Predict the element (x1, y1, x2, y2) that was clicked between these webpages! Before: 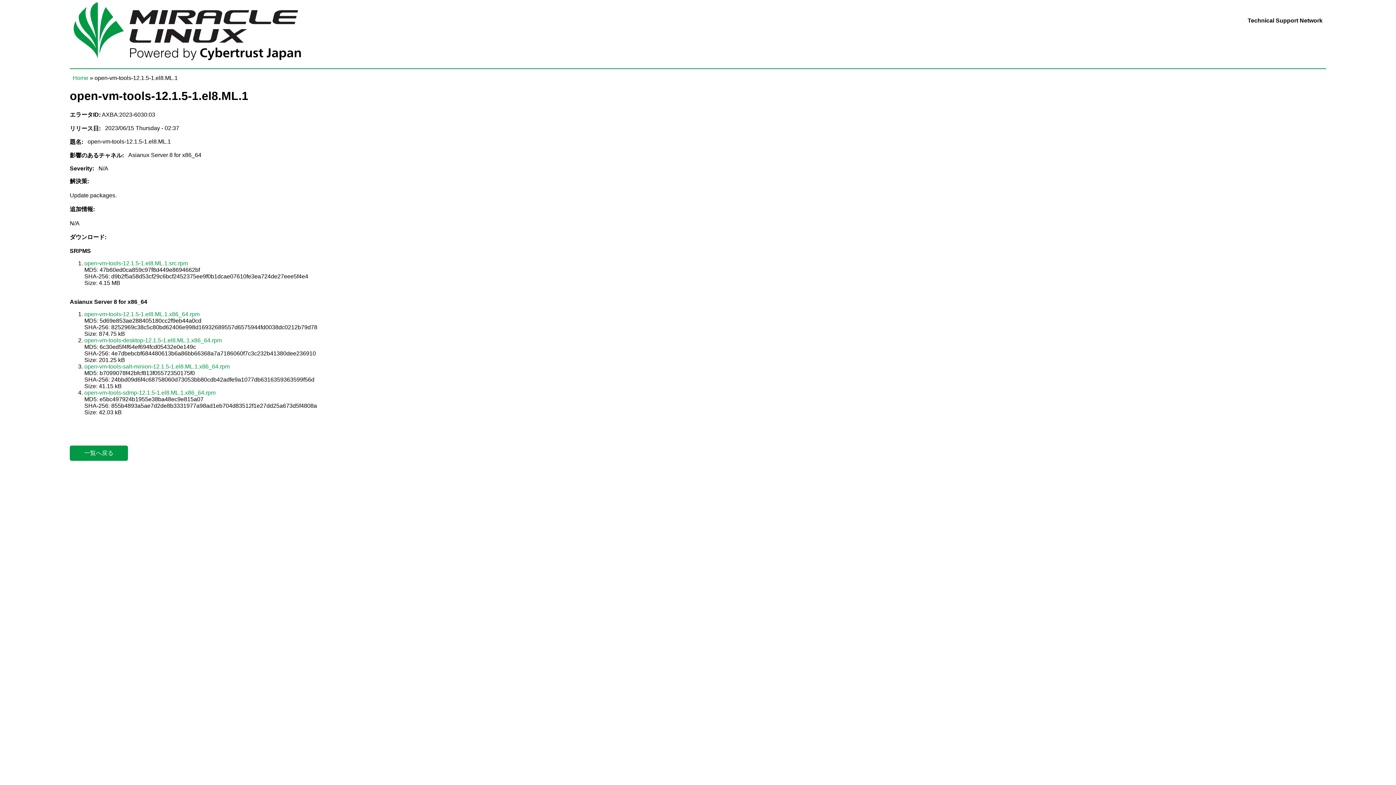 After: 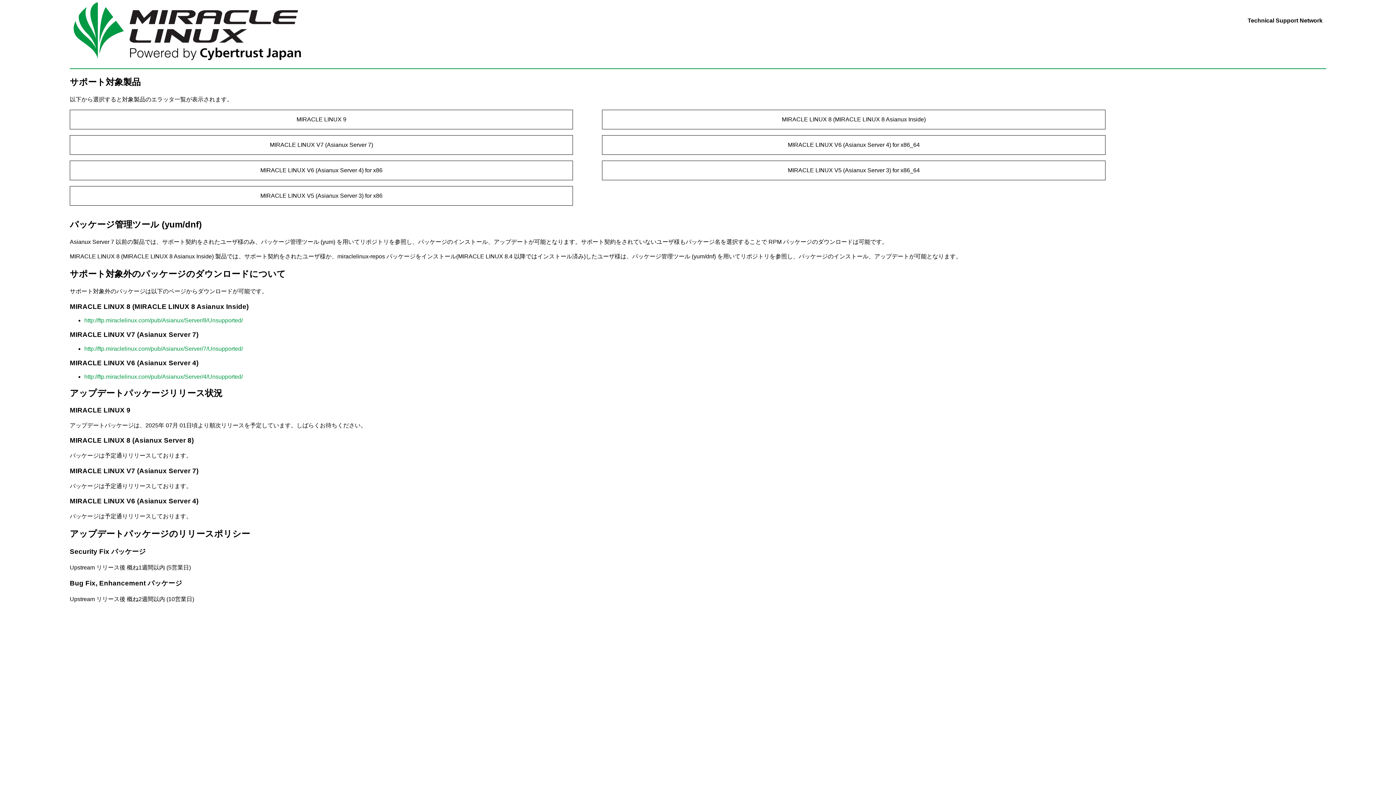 Action: bbox: (69, 61, 321, 68)